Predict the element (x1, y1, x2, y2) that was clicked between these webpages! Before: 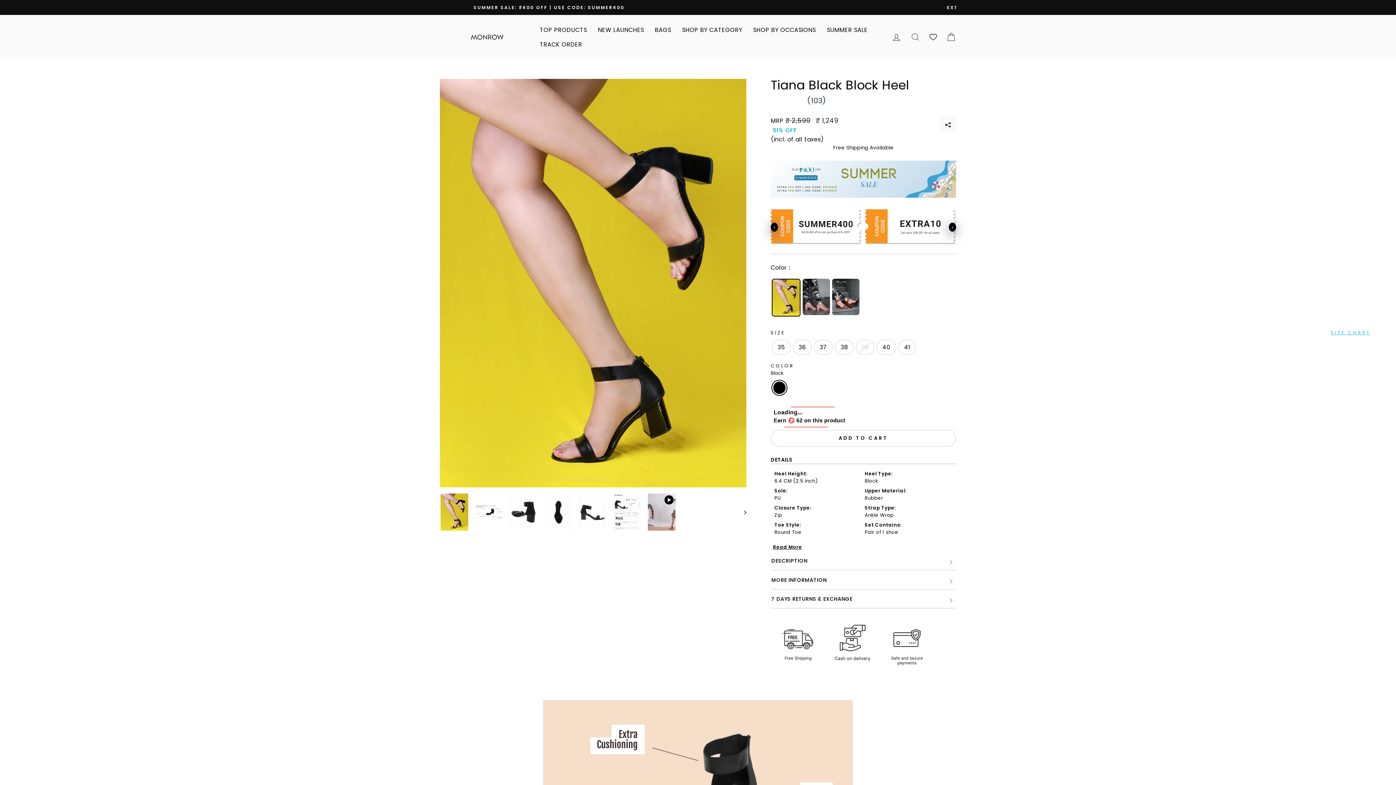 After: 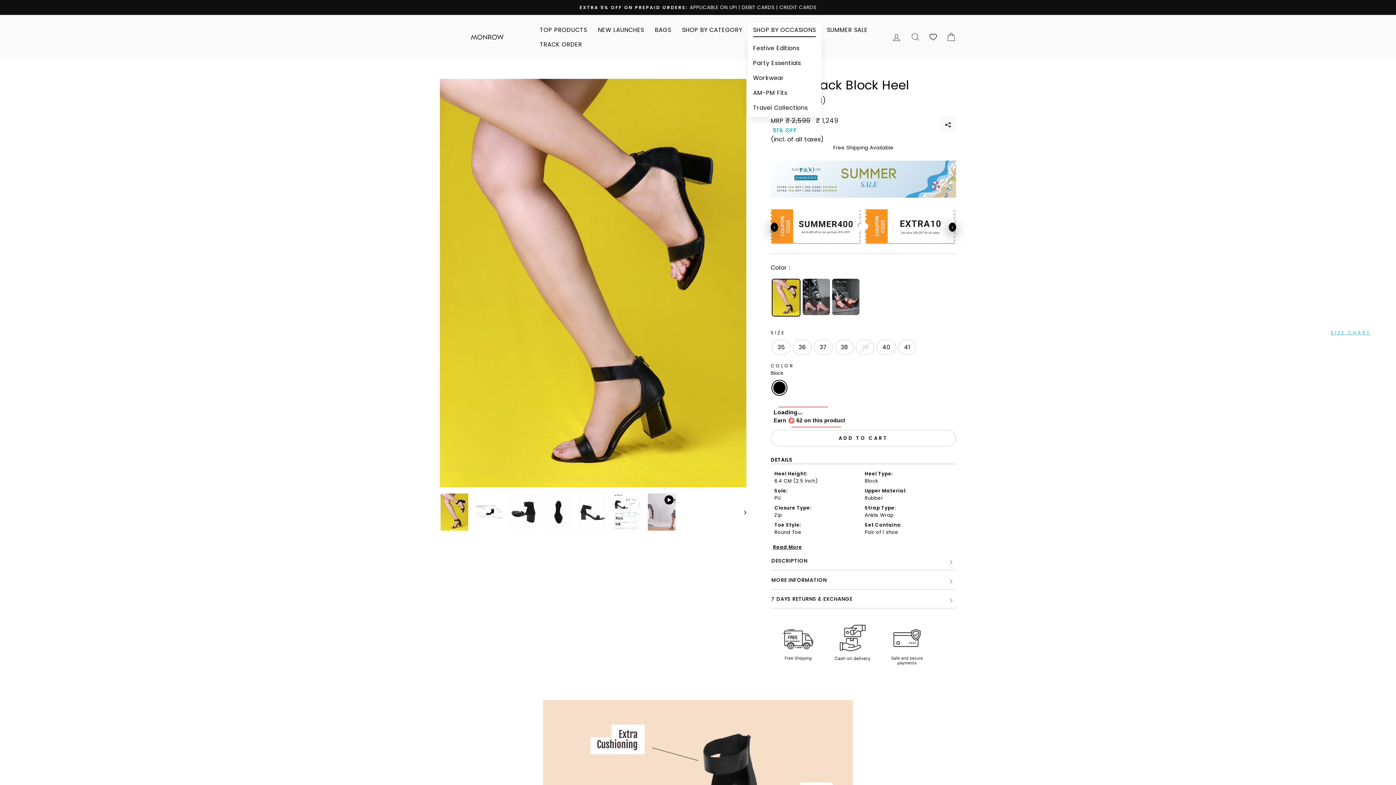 Action: label: SHOP BY OCCASIONS bbox: (747, 22, 821, 37)